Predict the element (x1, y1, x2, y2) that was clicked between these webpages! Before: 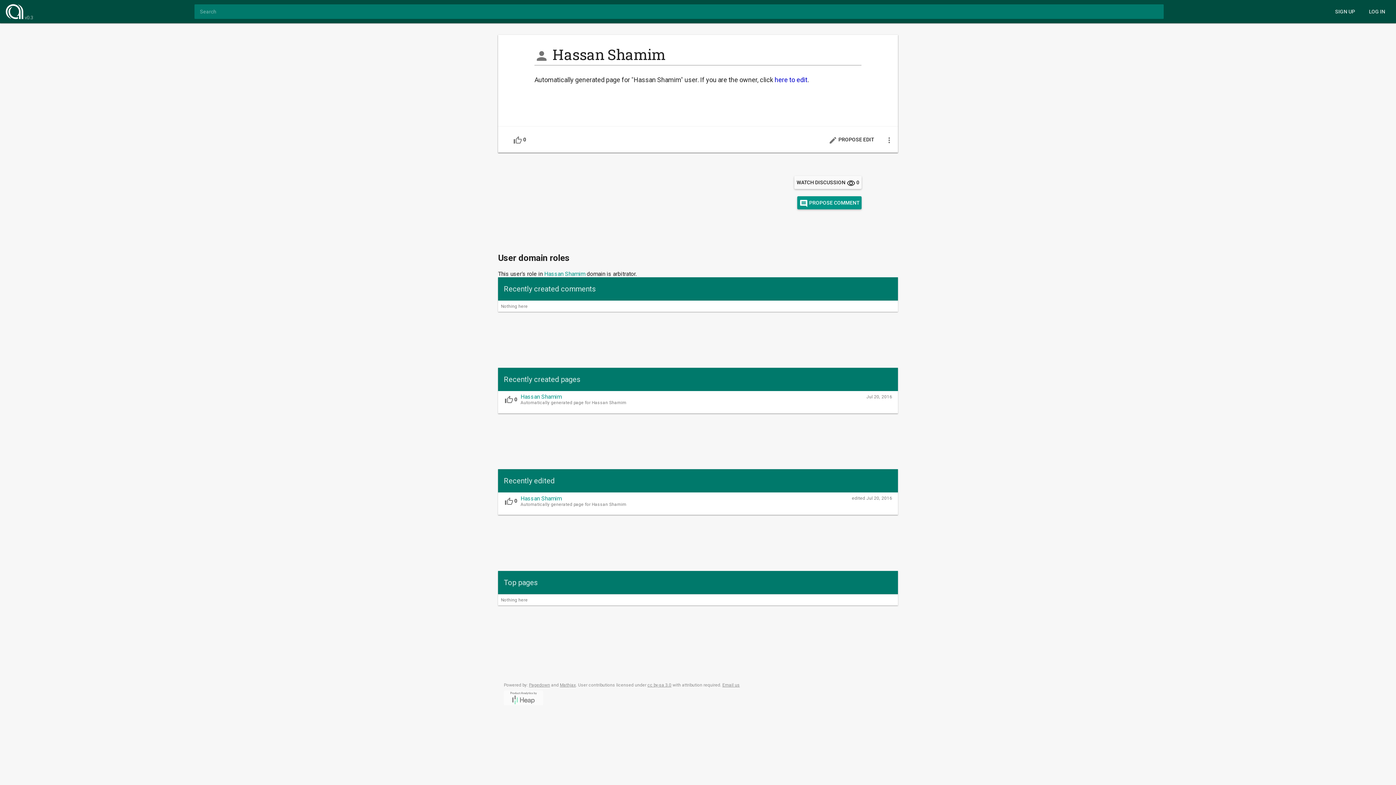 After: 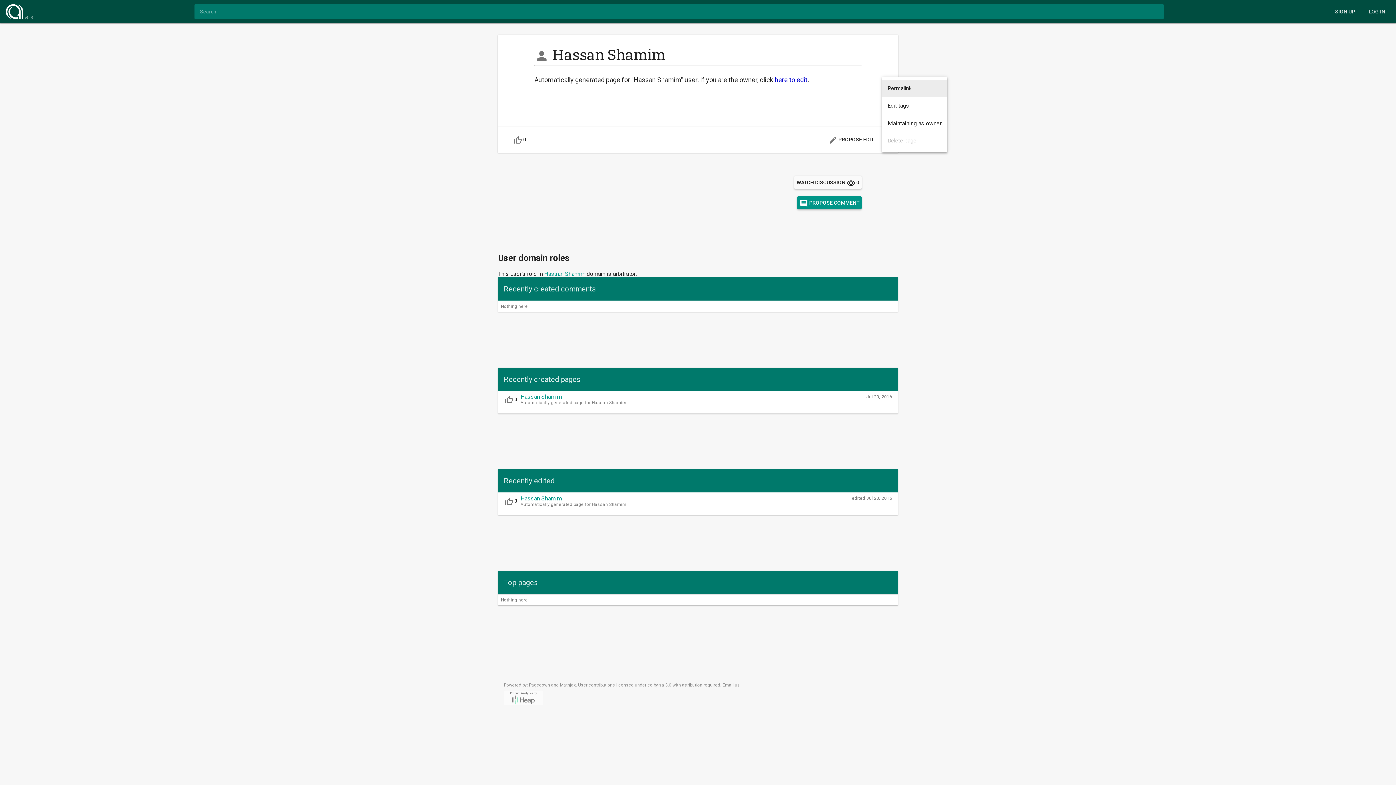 Action: label: More page actions bbox: (882, 132, 896, 147)